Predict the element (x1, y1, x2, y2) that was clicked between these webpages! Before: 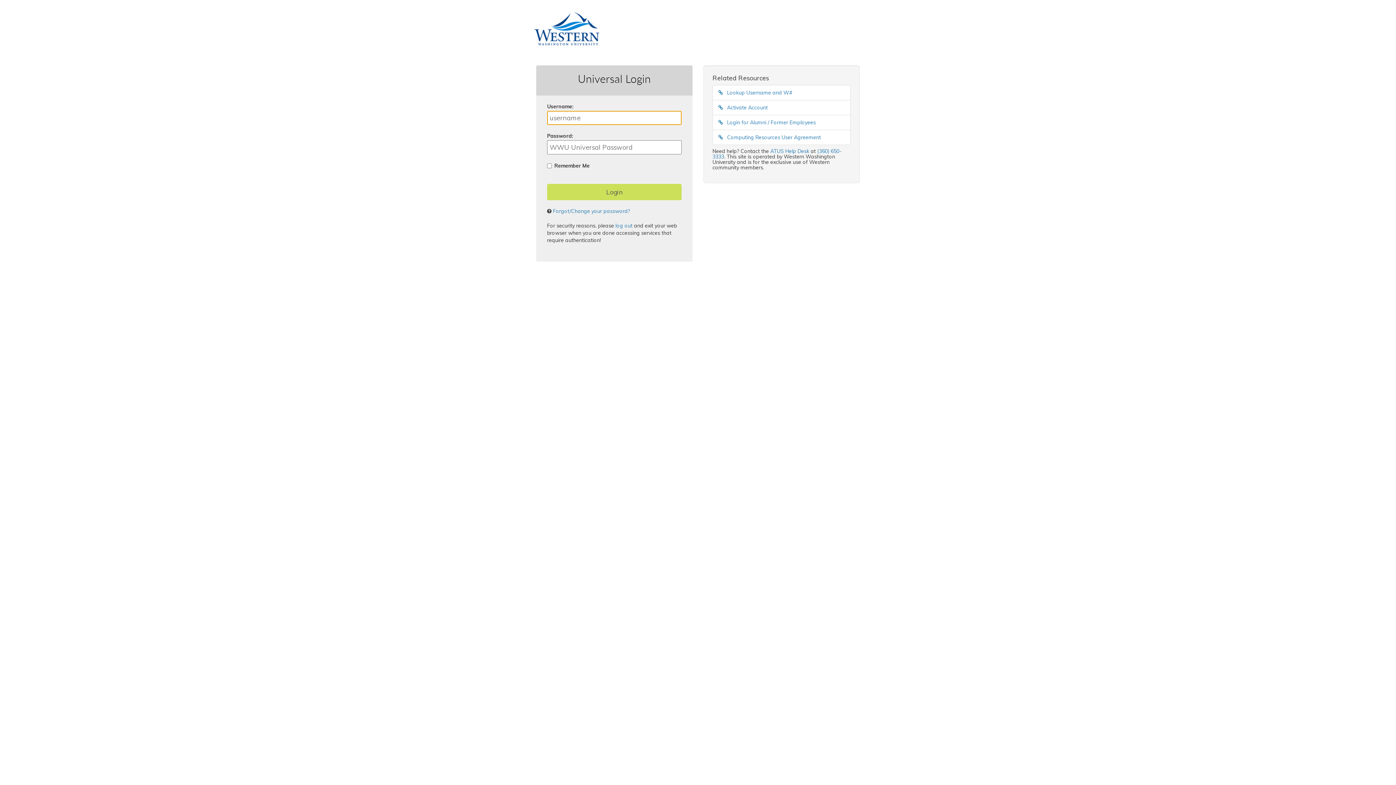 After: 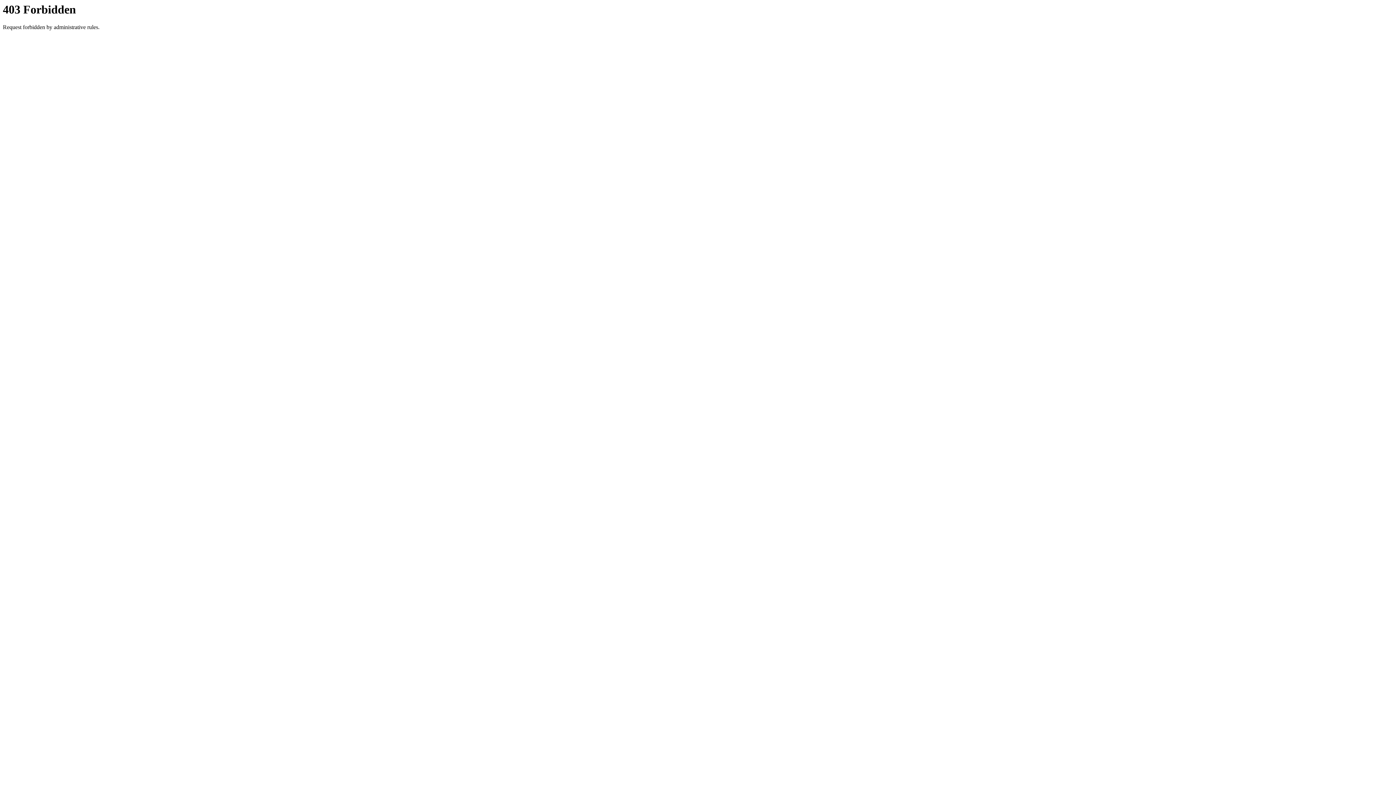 Action: label:  Computing Resources User Agreement bbox: (718, 134, 821, 140)